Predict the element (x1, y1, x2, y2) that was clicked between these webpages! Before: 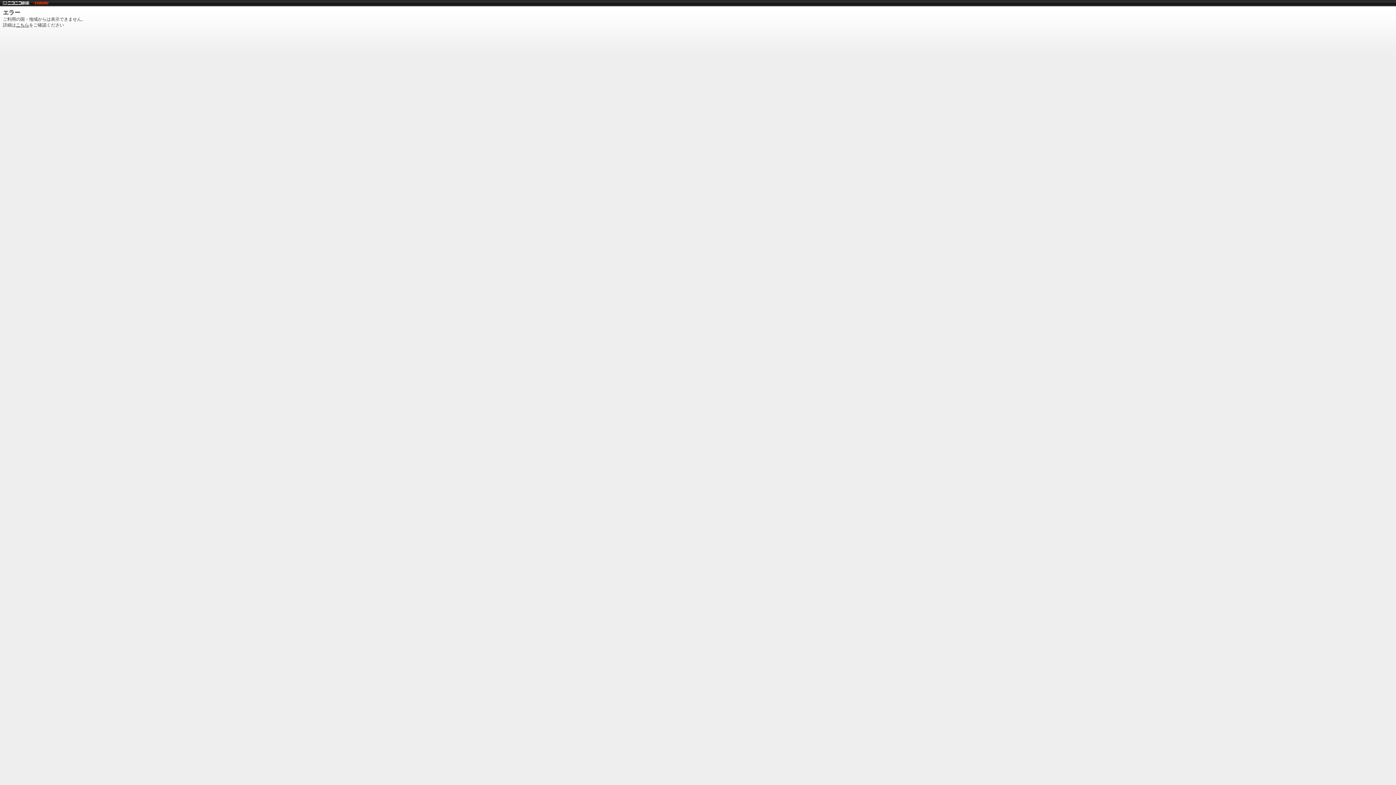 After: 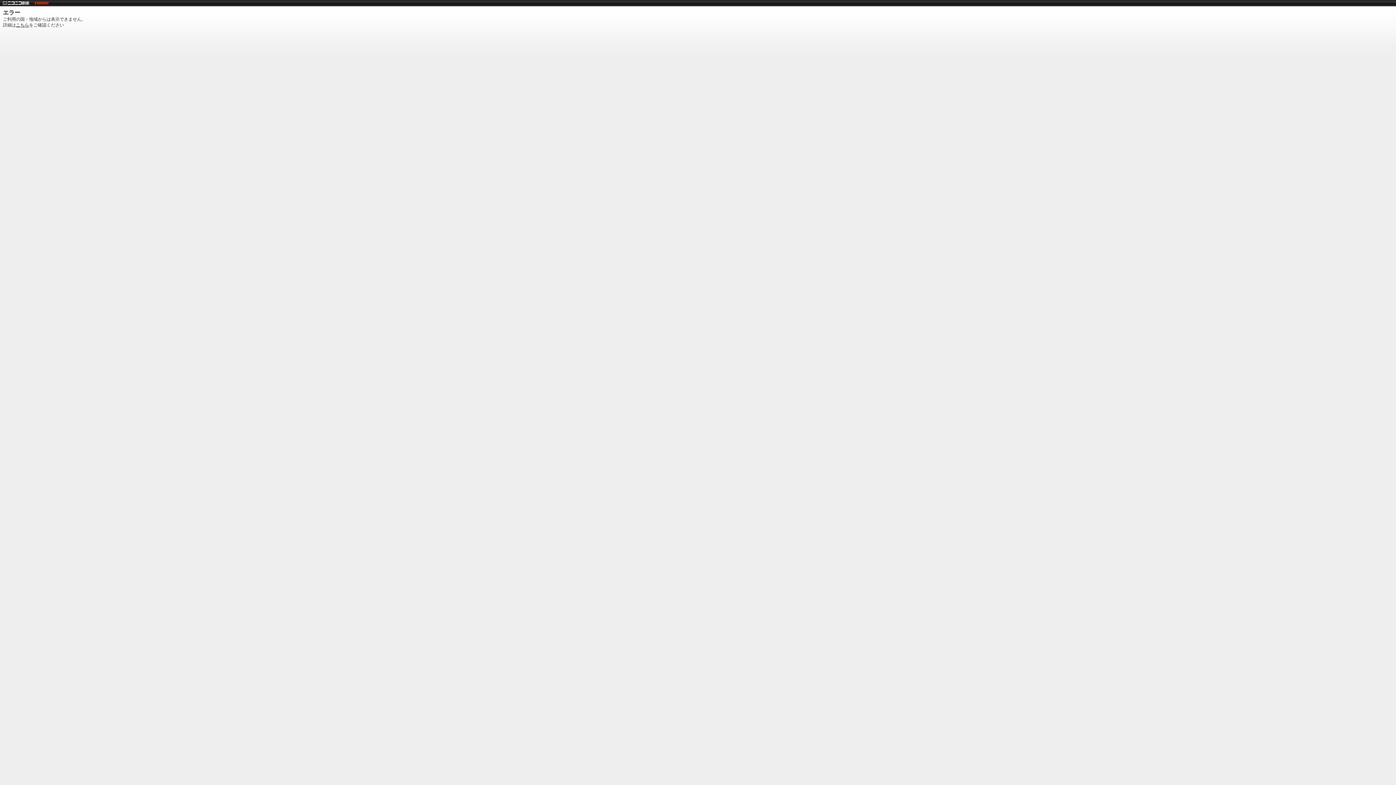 Action: bbox: (2, 0, 29, 5)